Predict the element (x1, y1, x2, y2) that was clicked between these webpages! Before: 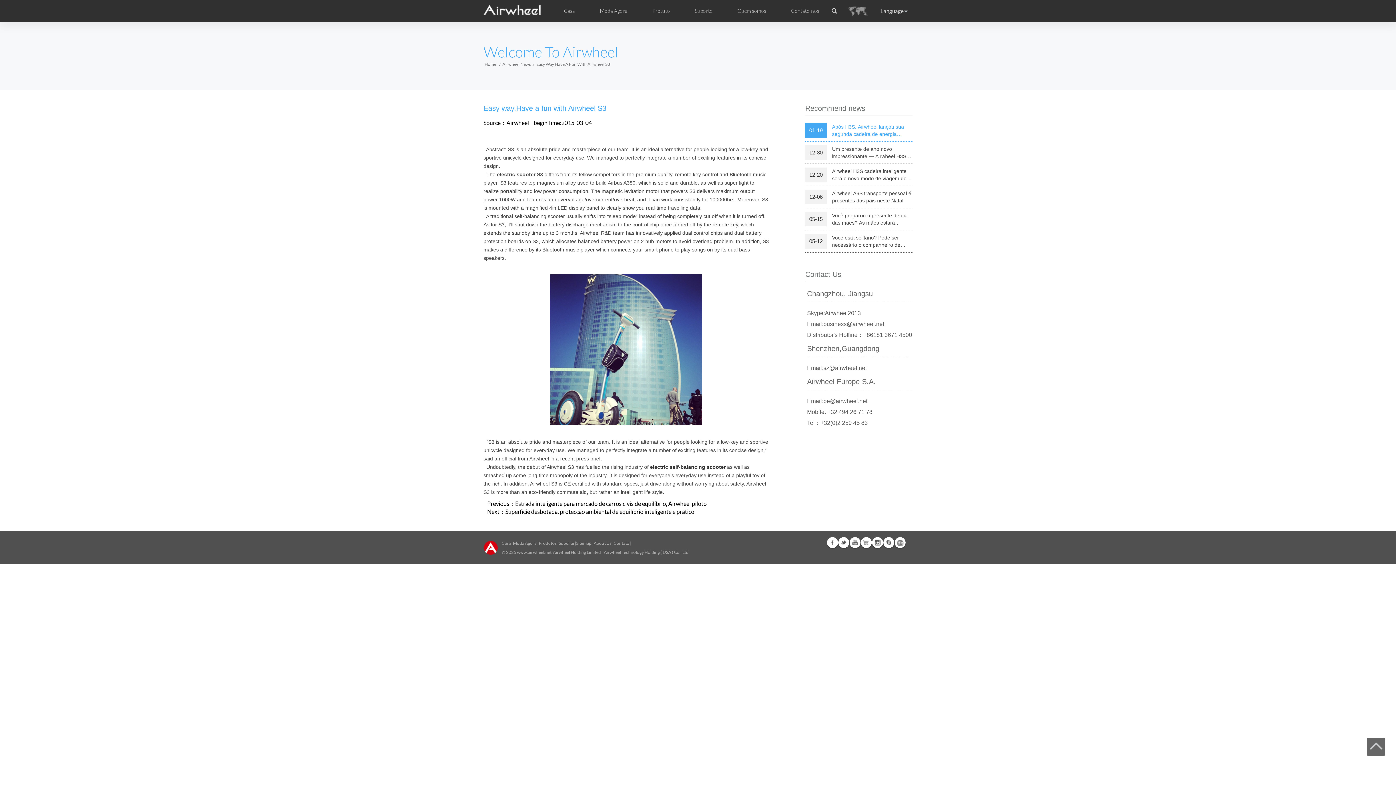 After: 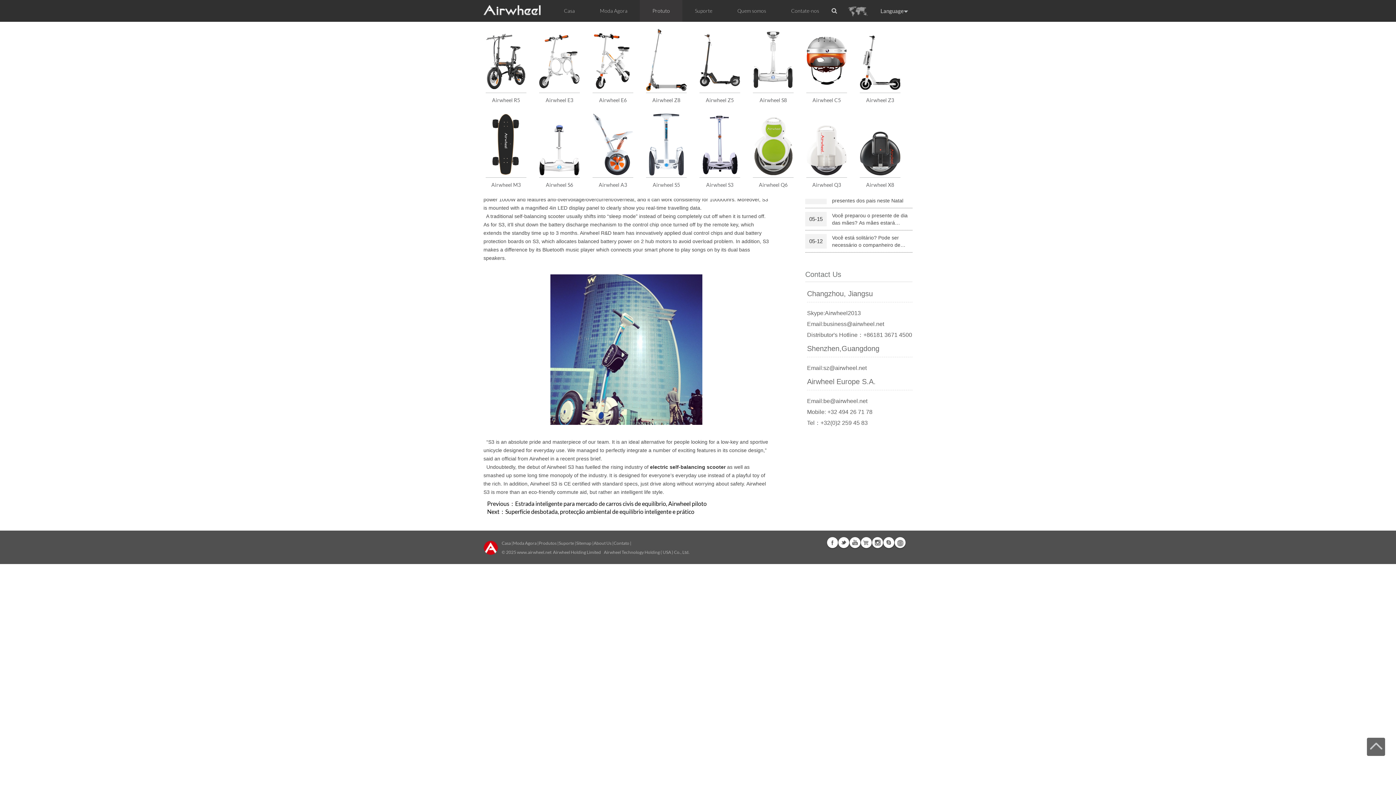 Action: bbox: (652, 8, 670, 13) label: Protuto